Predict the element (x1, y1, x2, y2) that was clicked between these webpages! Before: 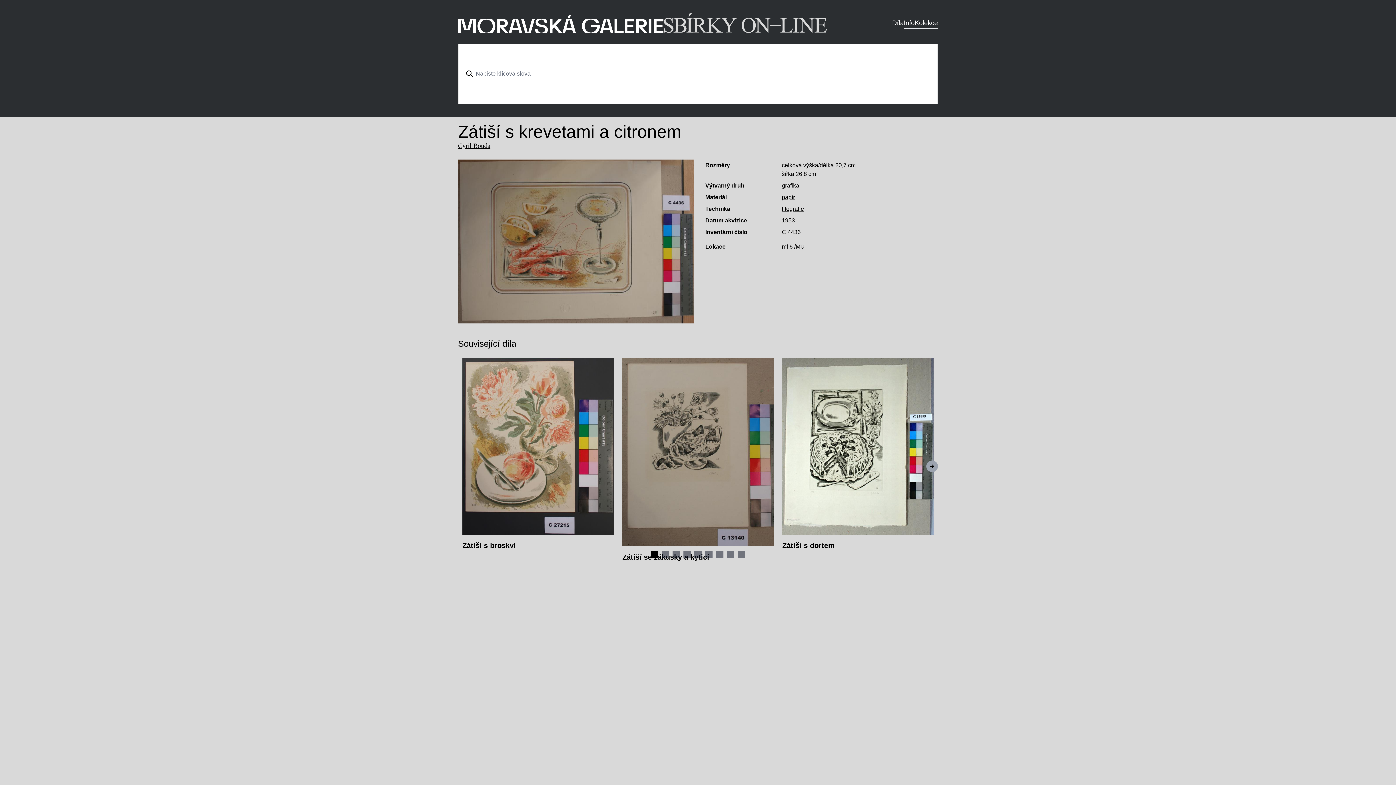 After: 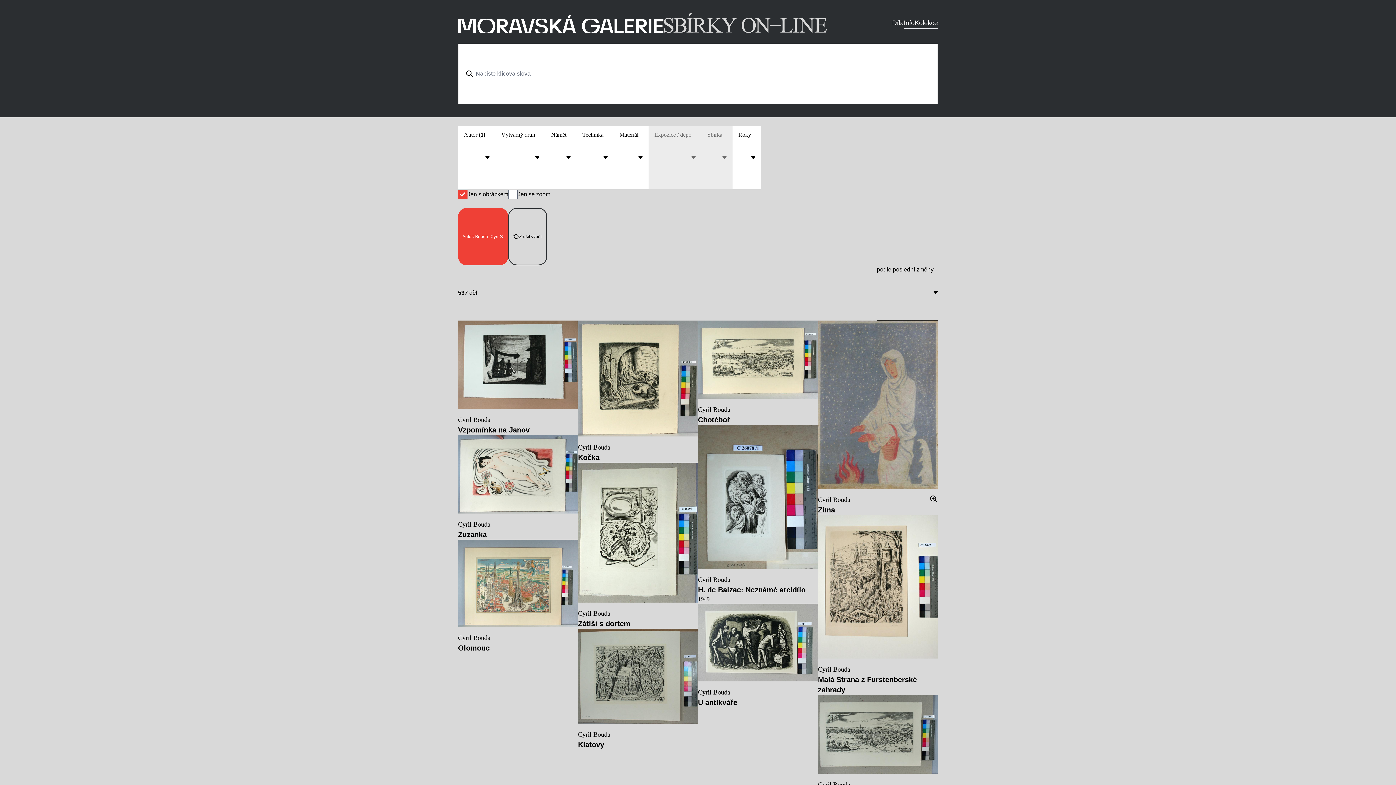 Action: bbox: (458, 140, 490, 150) label: Cyril Bouda